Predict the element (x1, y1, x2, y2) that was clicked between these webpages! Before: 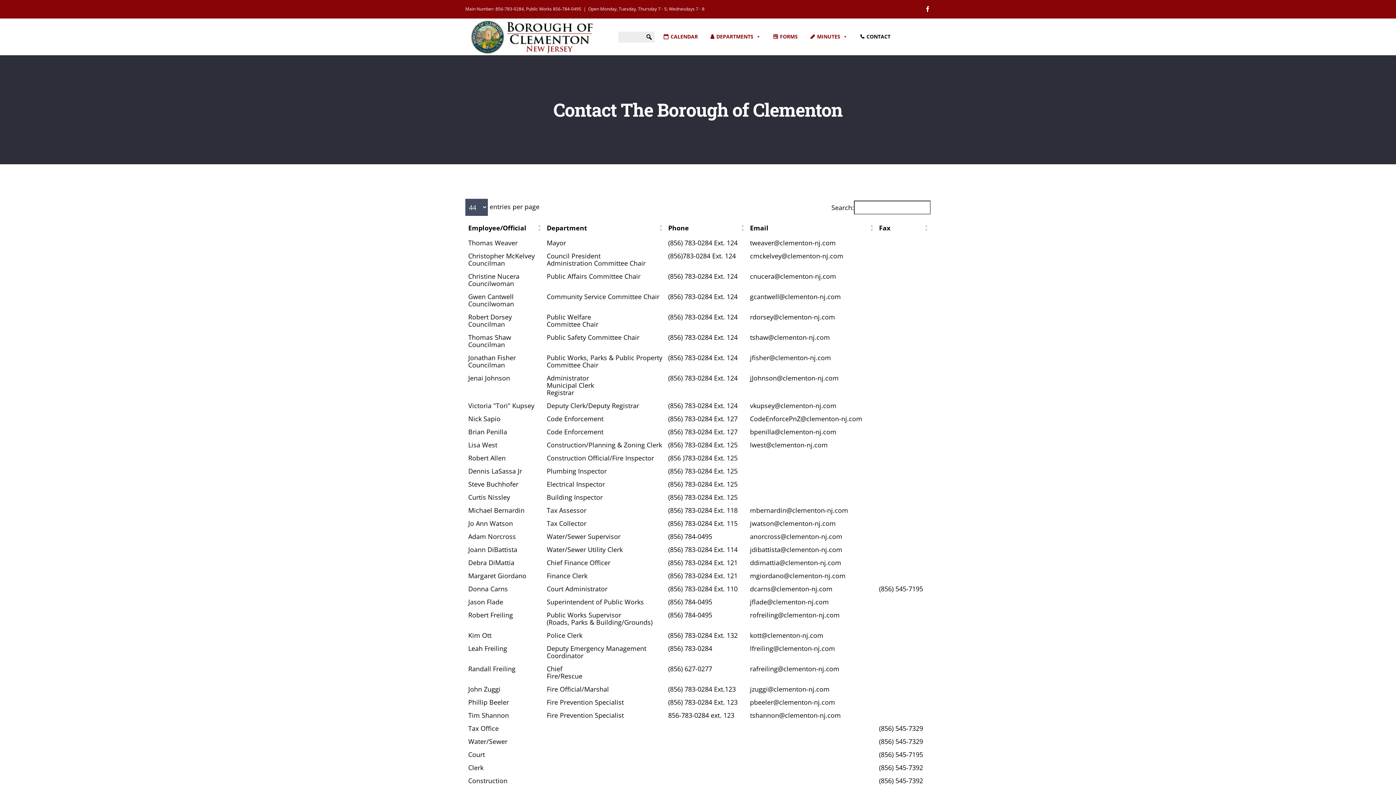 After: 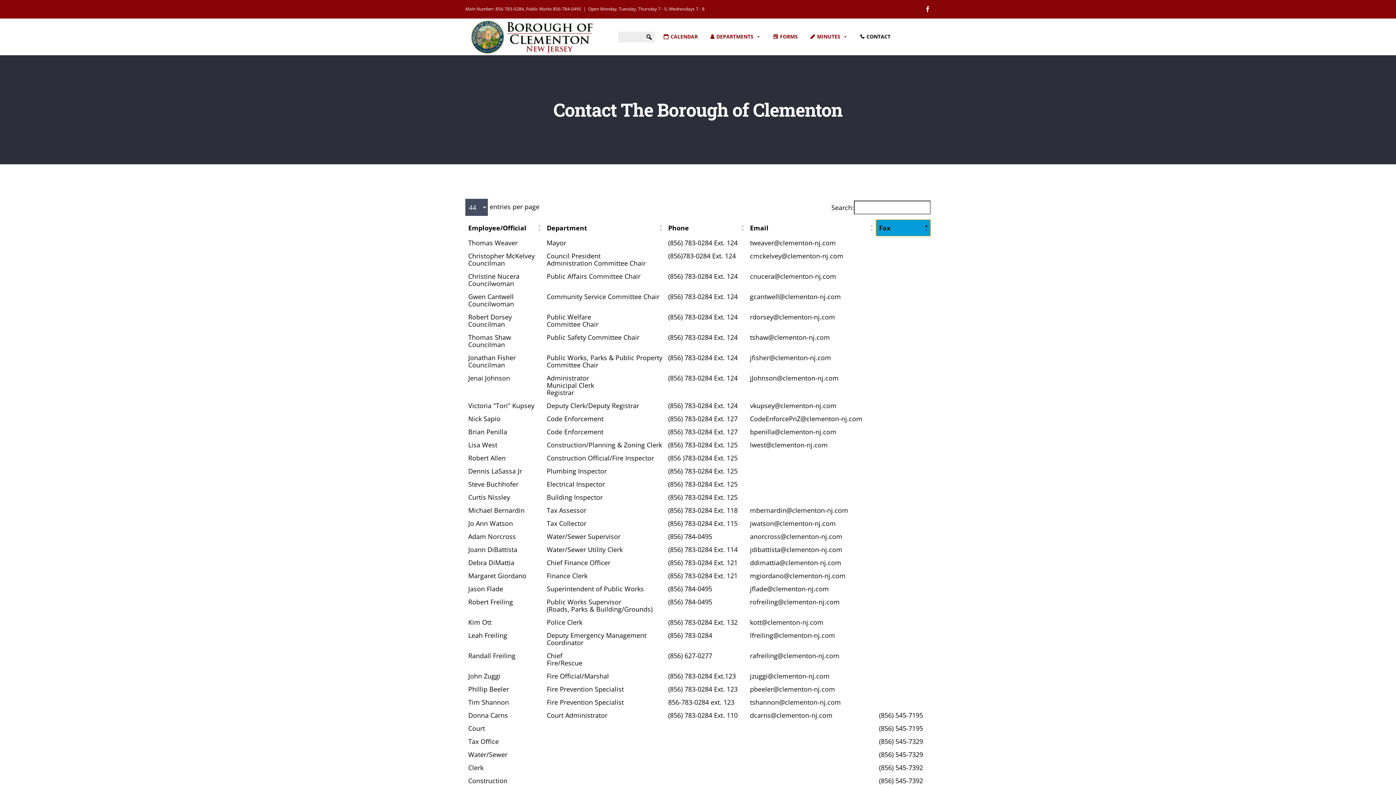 Action: bbox: (879, 223, 890, 232) label: Fax